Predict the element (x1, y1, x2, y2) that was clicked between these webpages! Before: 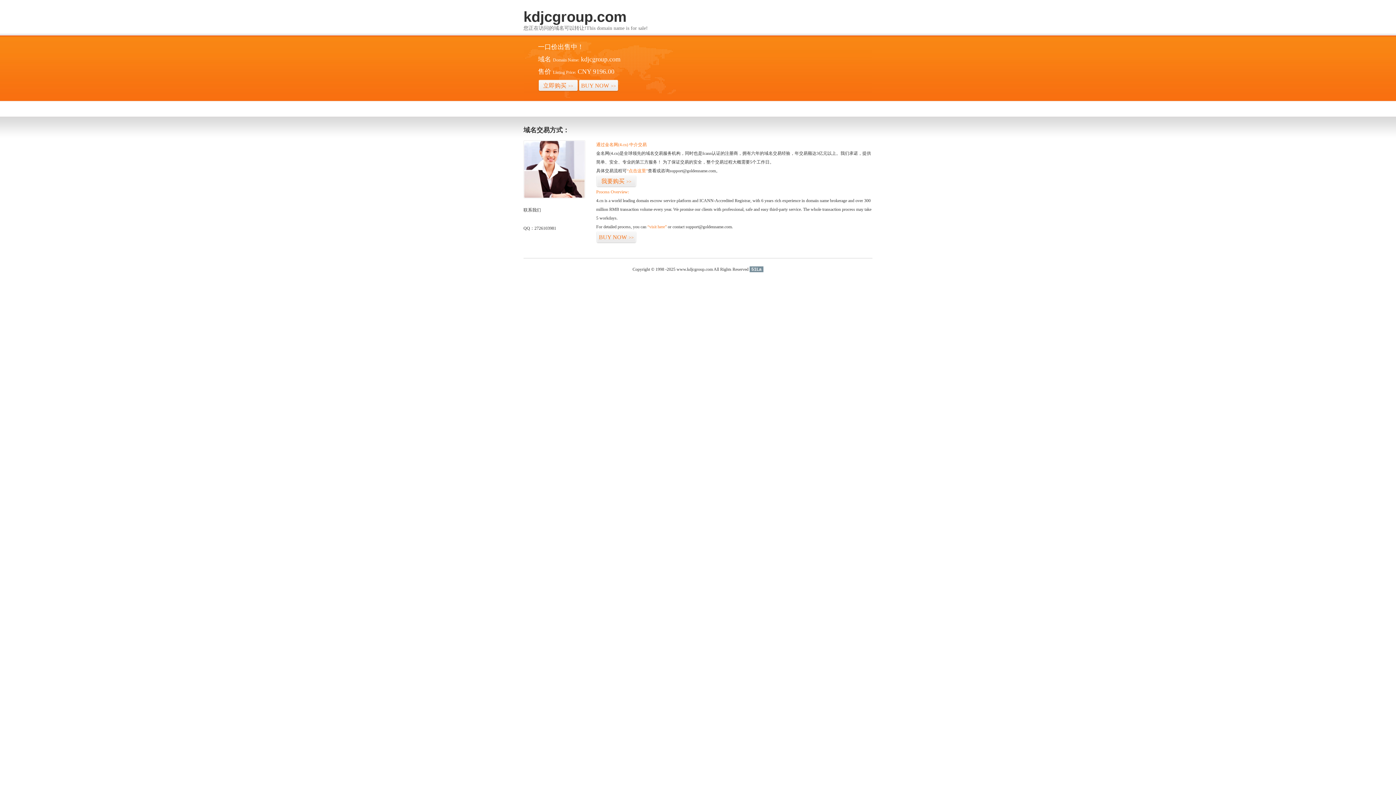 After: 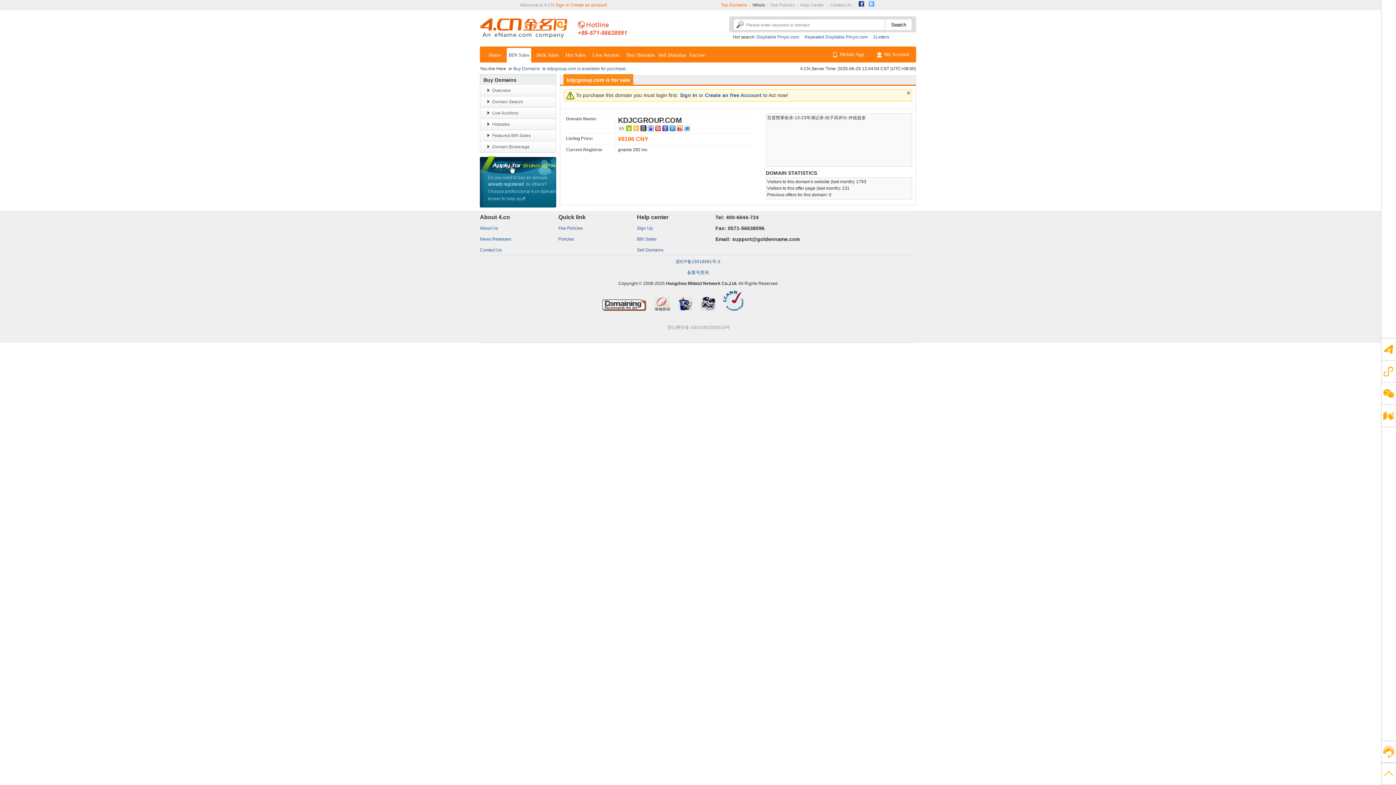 Action: bbox: (626, 168, 648, 173) label: “点击这里”